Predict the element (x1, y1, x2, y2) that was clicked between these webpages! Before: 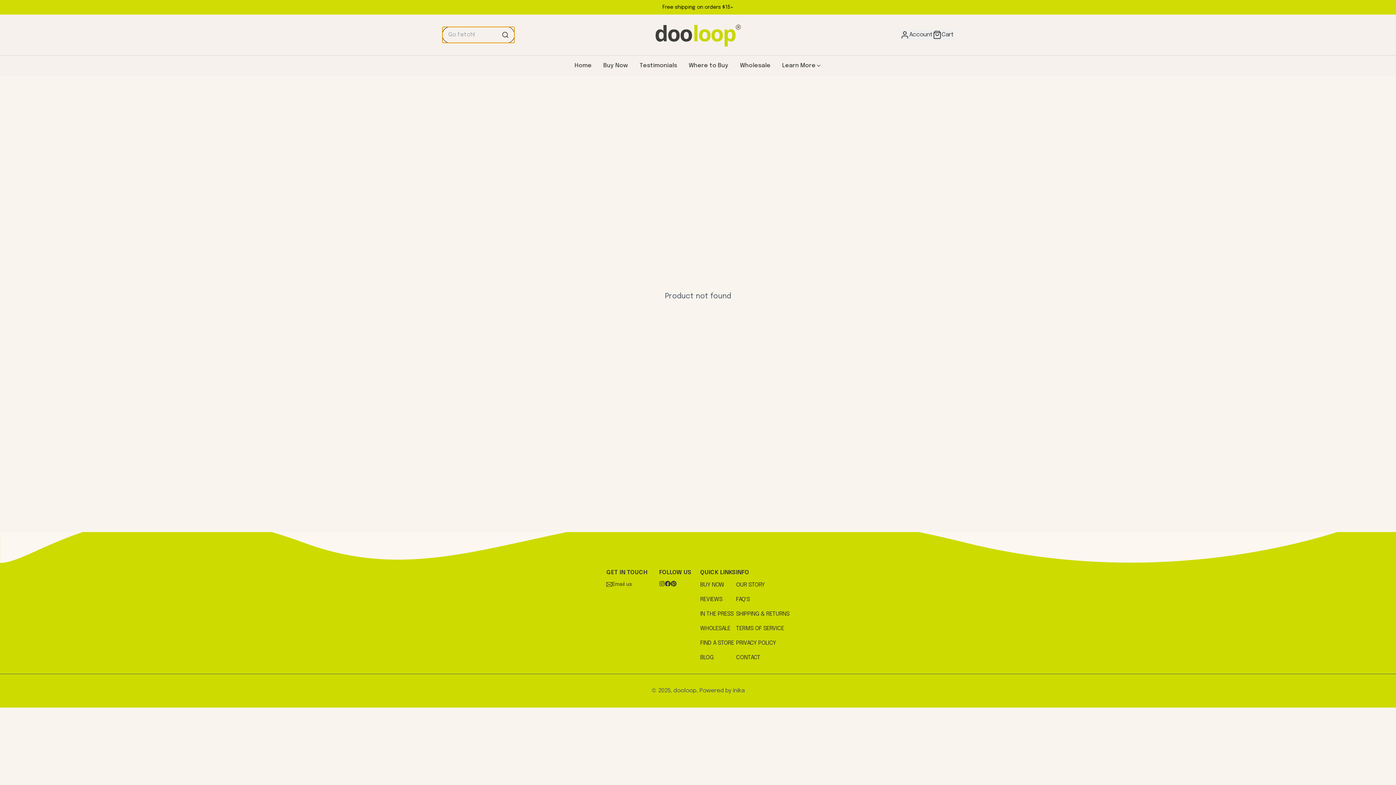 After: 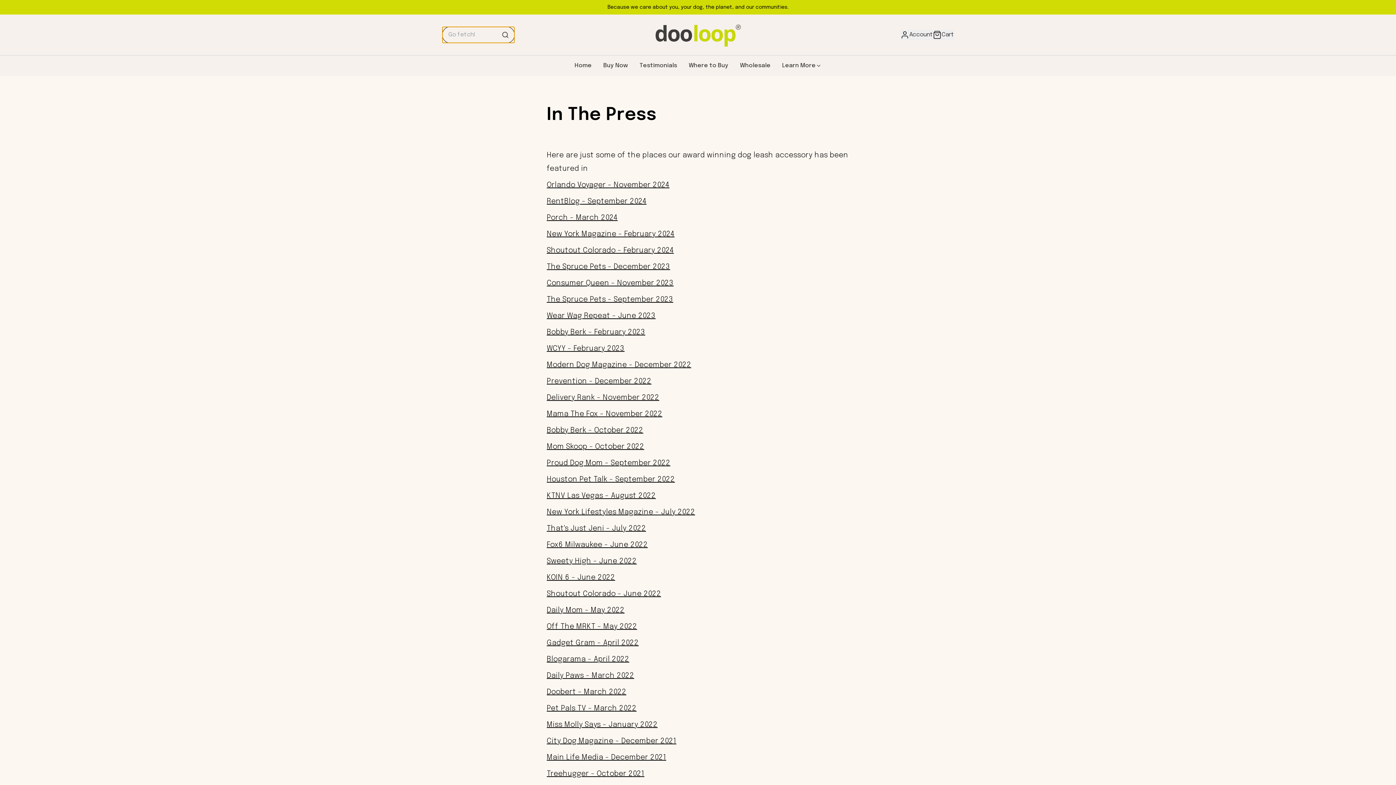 Action: label: IN THE PRESS bbox: (700, 610, 736, 618)